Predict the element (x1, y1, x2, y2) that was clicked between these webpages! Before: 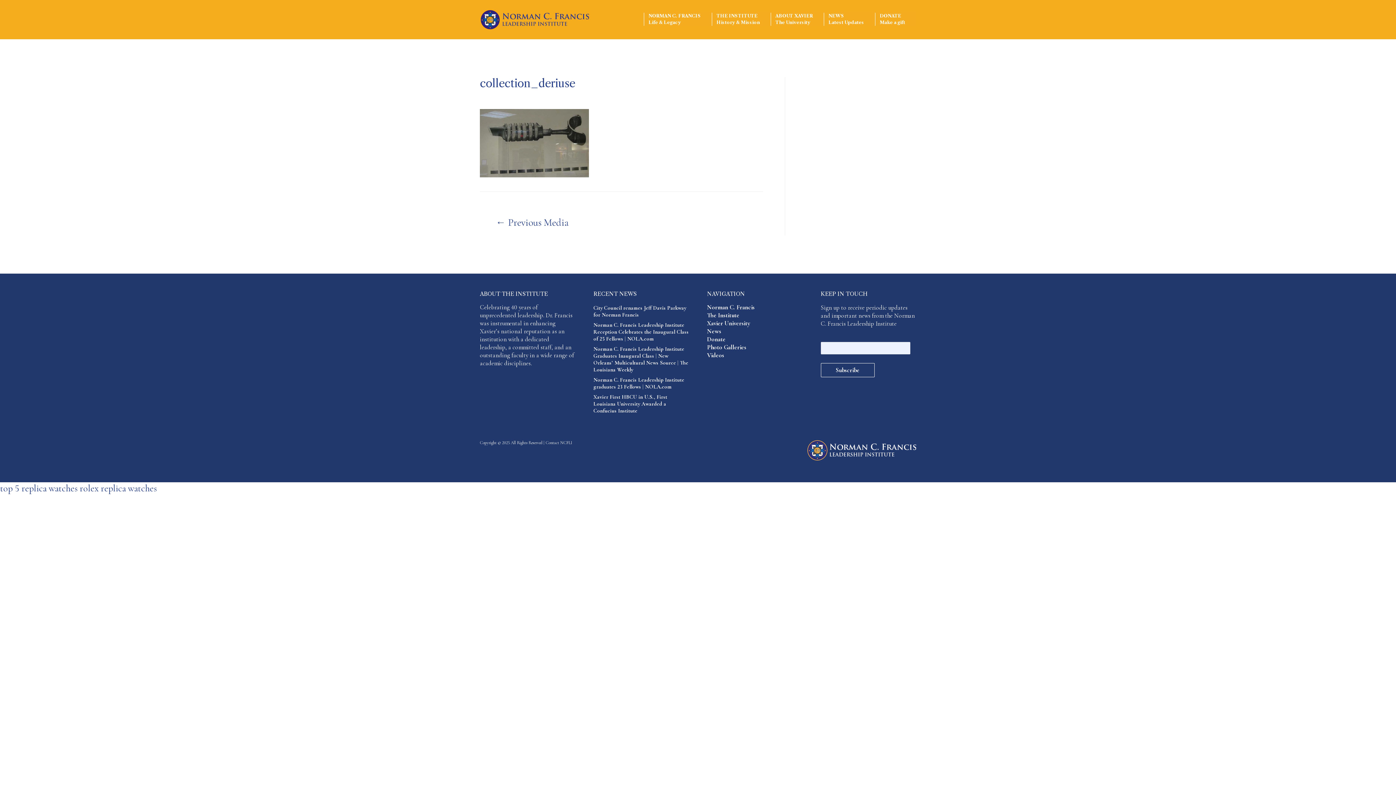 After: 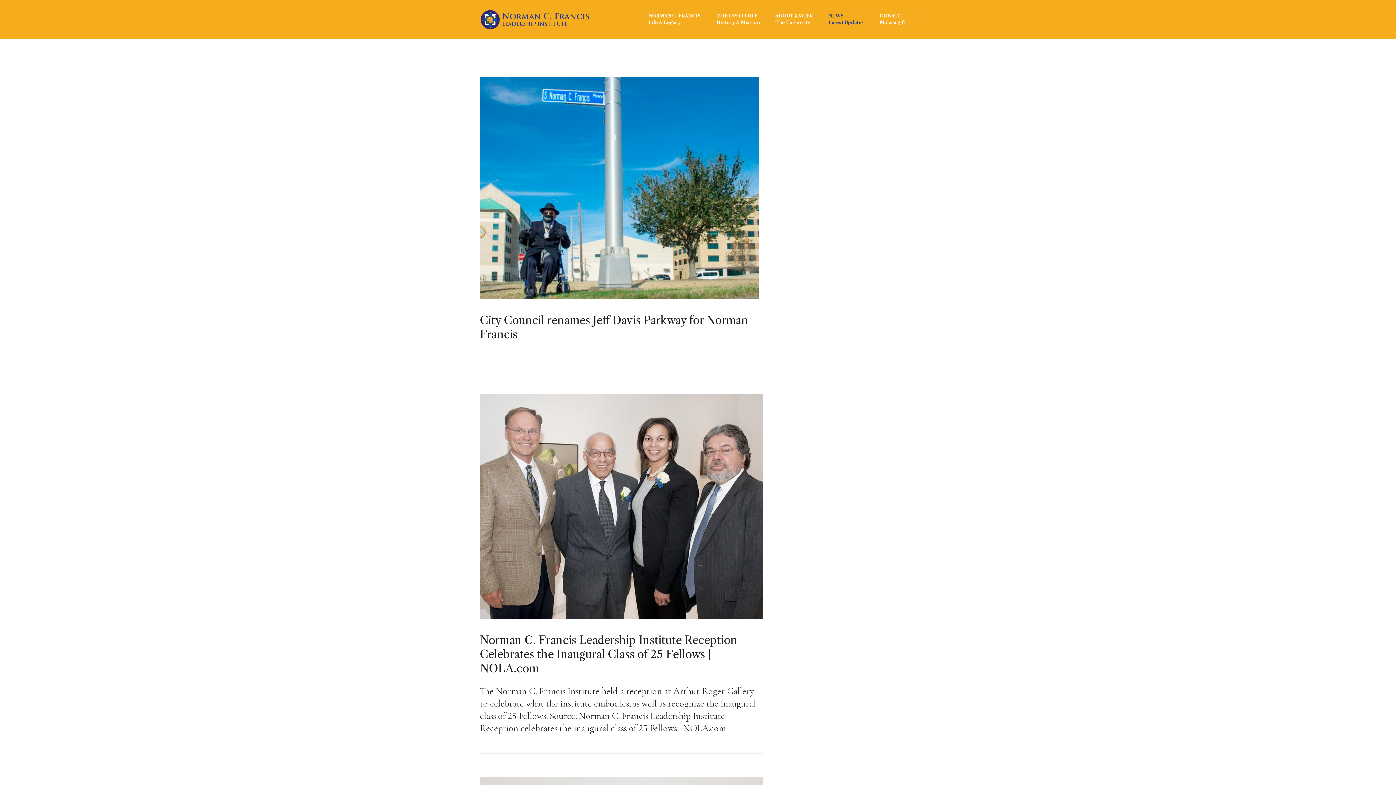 Action: bbox: (707, 327, 721, 335) label: News